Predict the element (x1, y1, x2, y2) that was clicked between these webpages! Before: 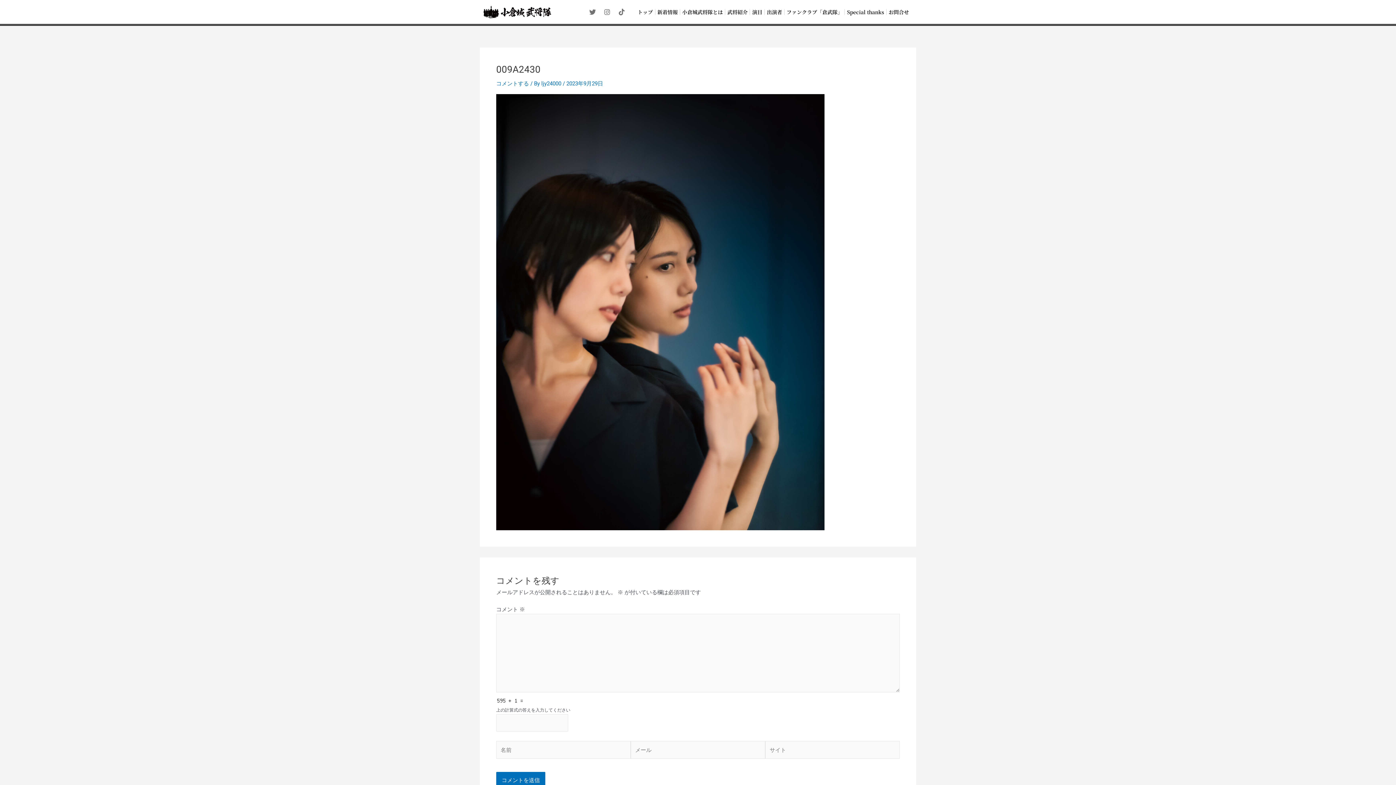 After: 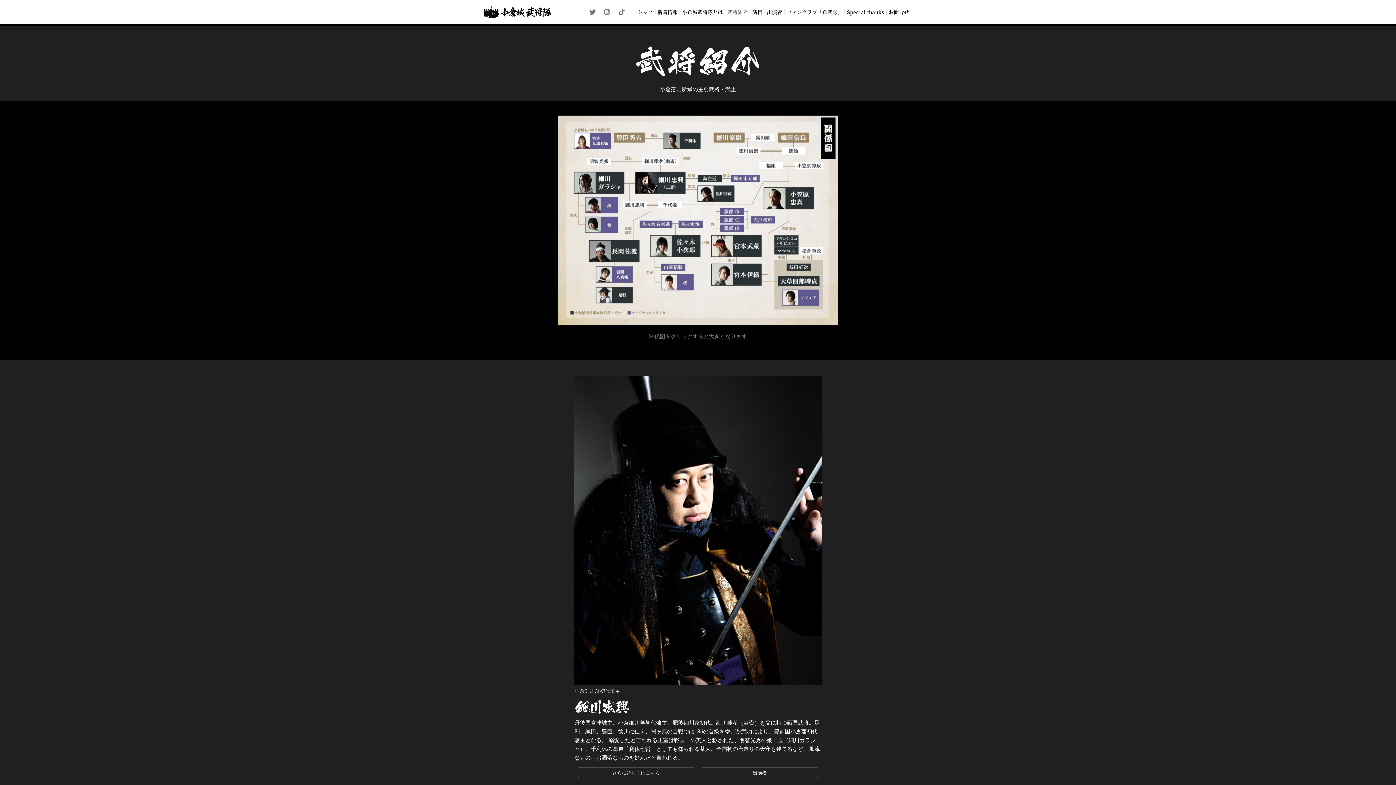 Action: bbox: (725, 3, 749, 20) label: 武将紹介